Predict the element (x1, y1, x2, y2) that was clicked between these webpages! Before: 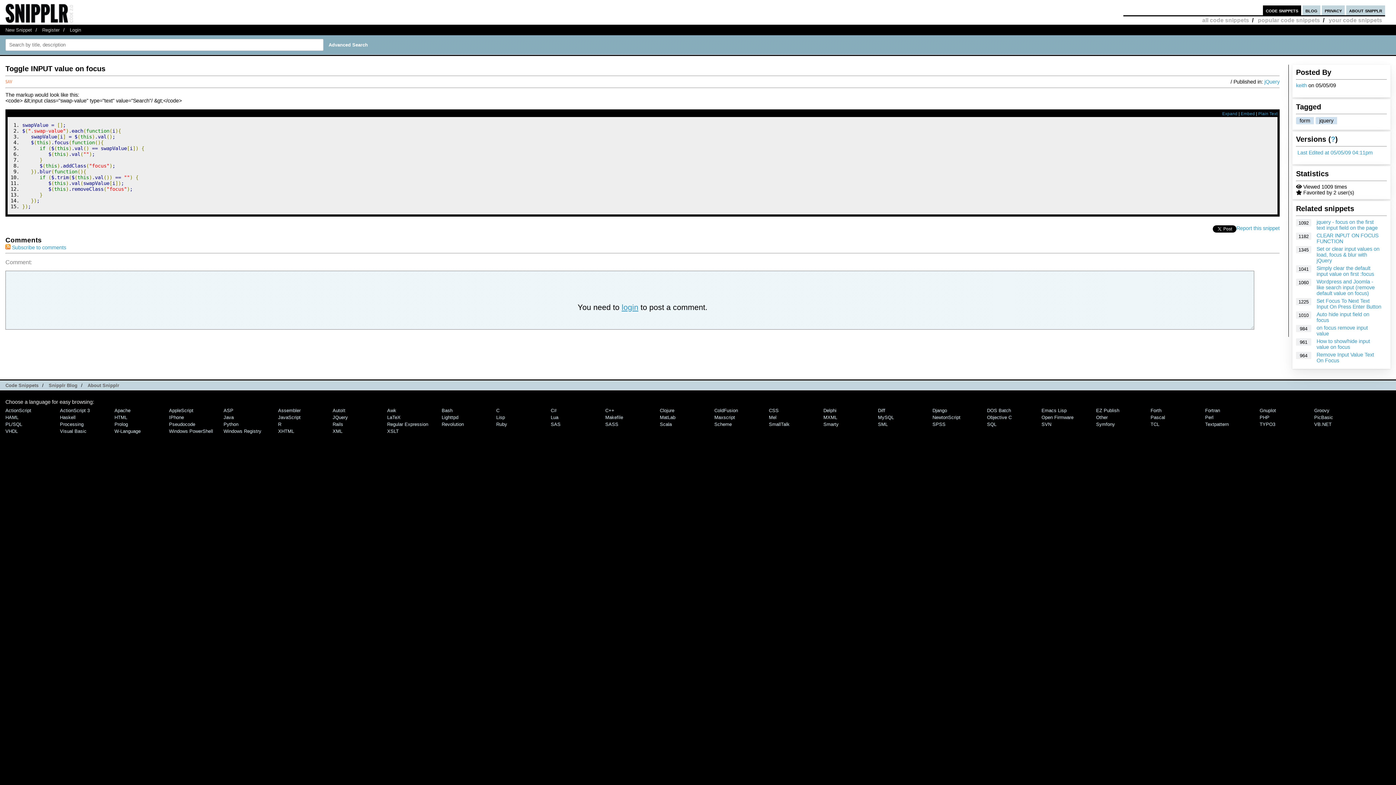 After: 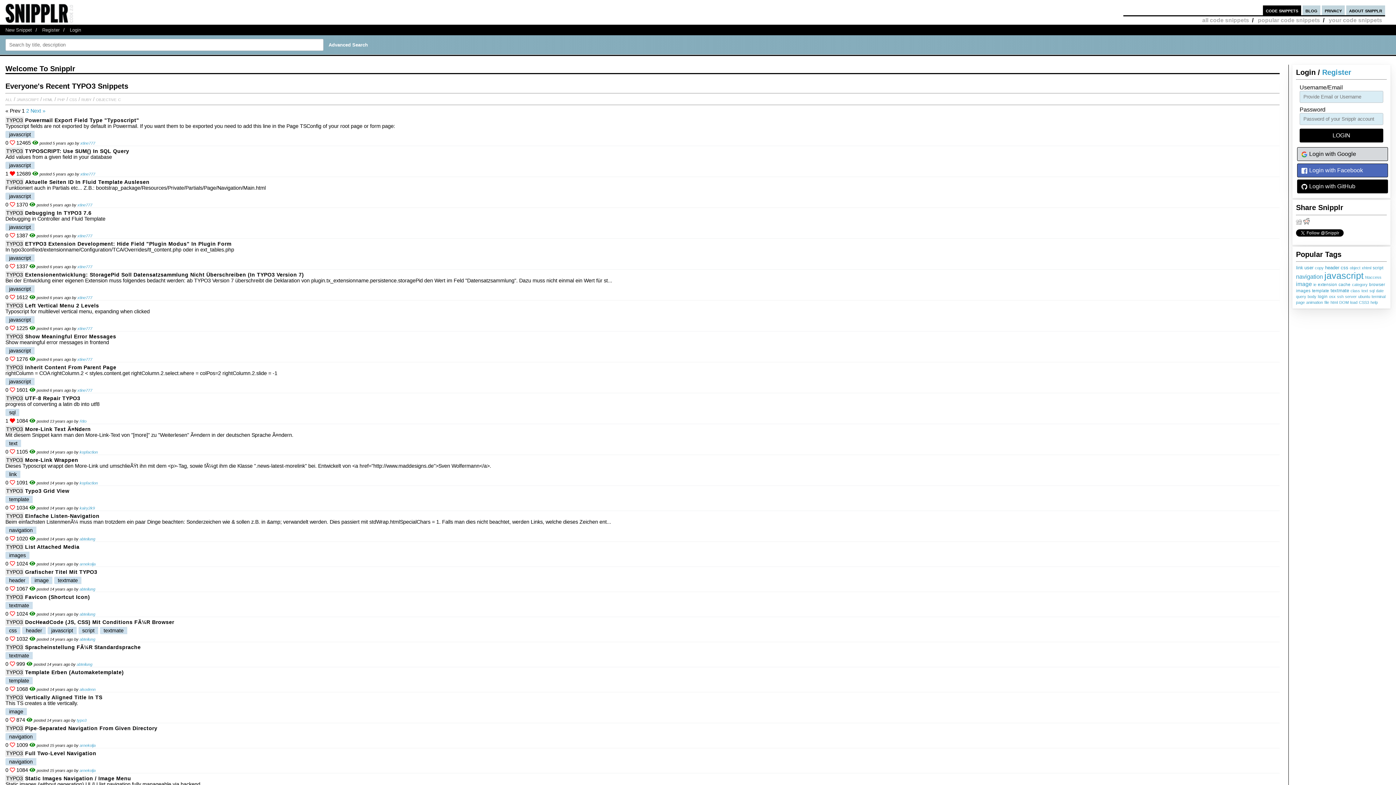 Action: bbox: (1260, 421, 1275, 427) label: TYPO3